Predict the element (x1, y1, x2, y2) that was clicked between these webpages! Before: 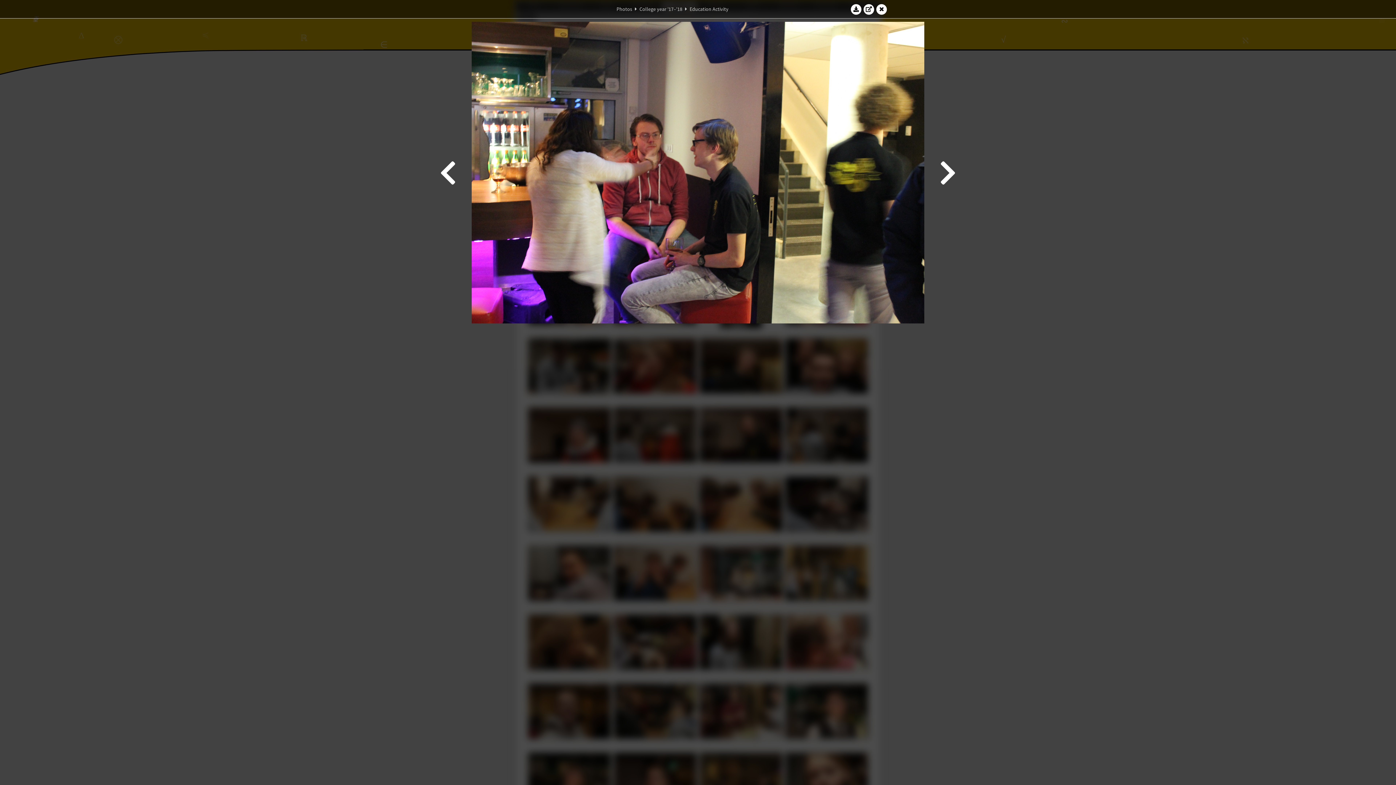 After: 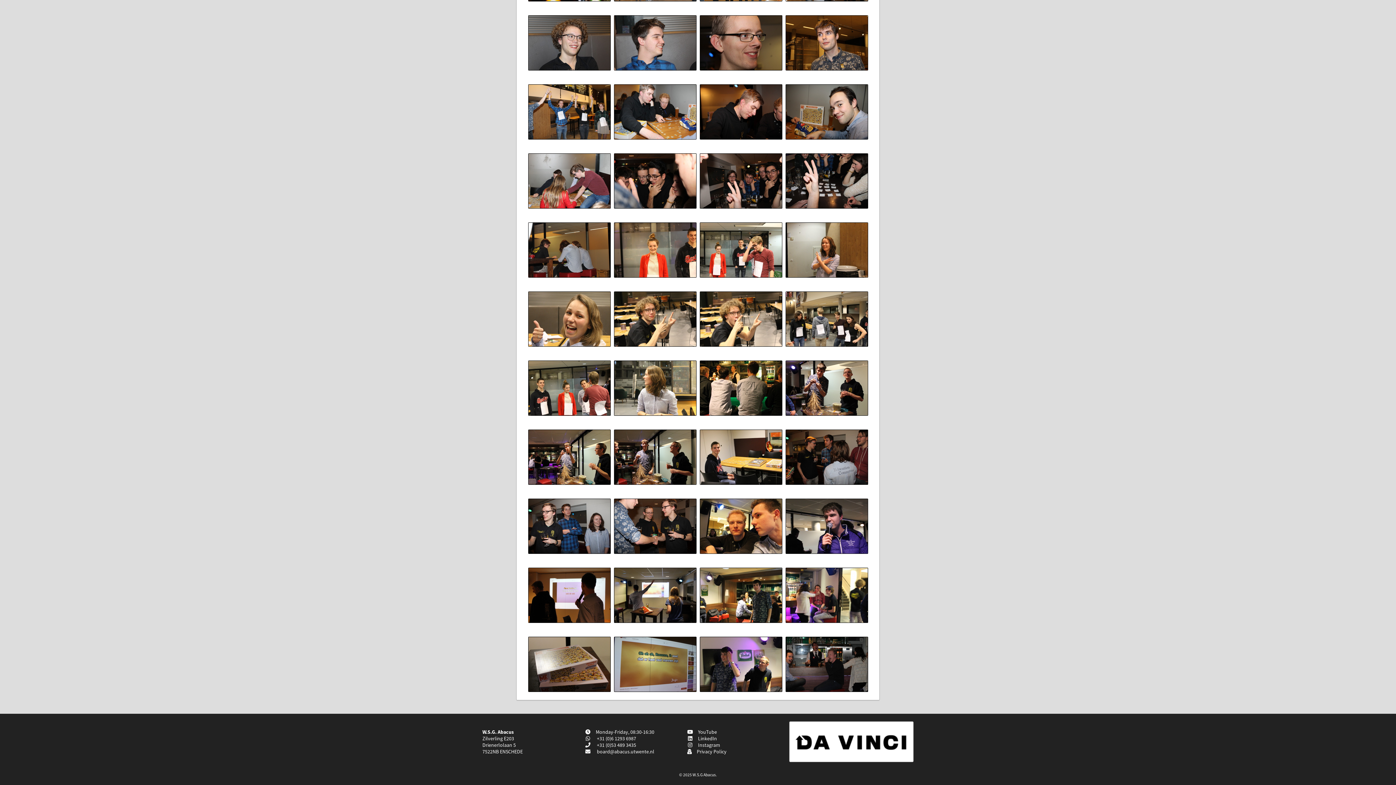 Action: bbox: (876, 3, 887, 14)